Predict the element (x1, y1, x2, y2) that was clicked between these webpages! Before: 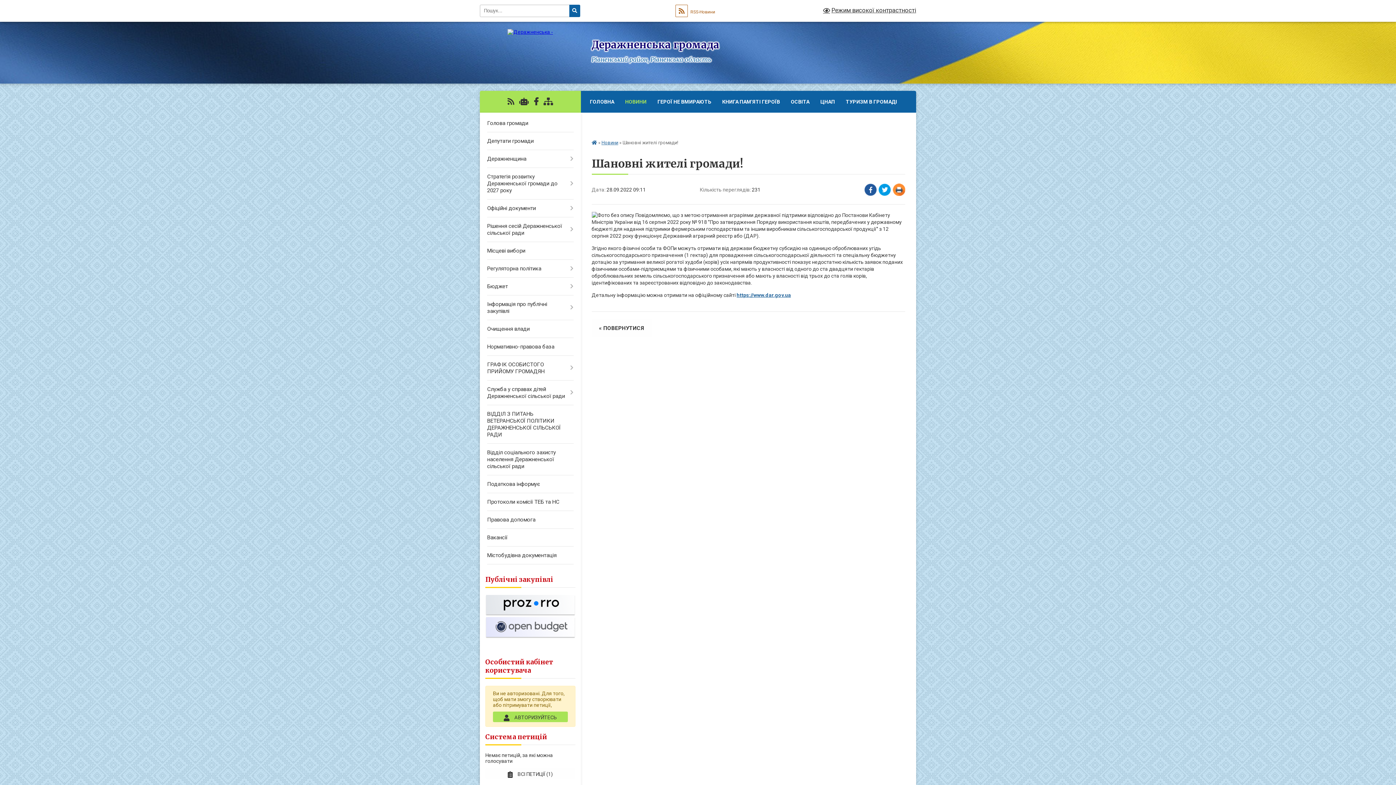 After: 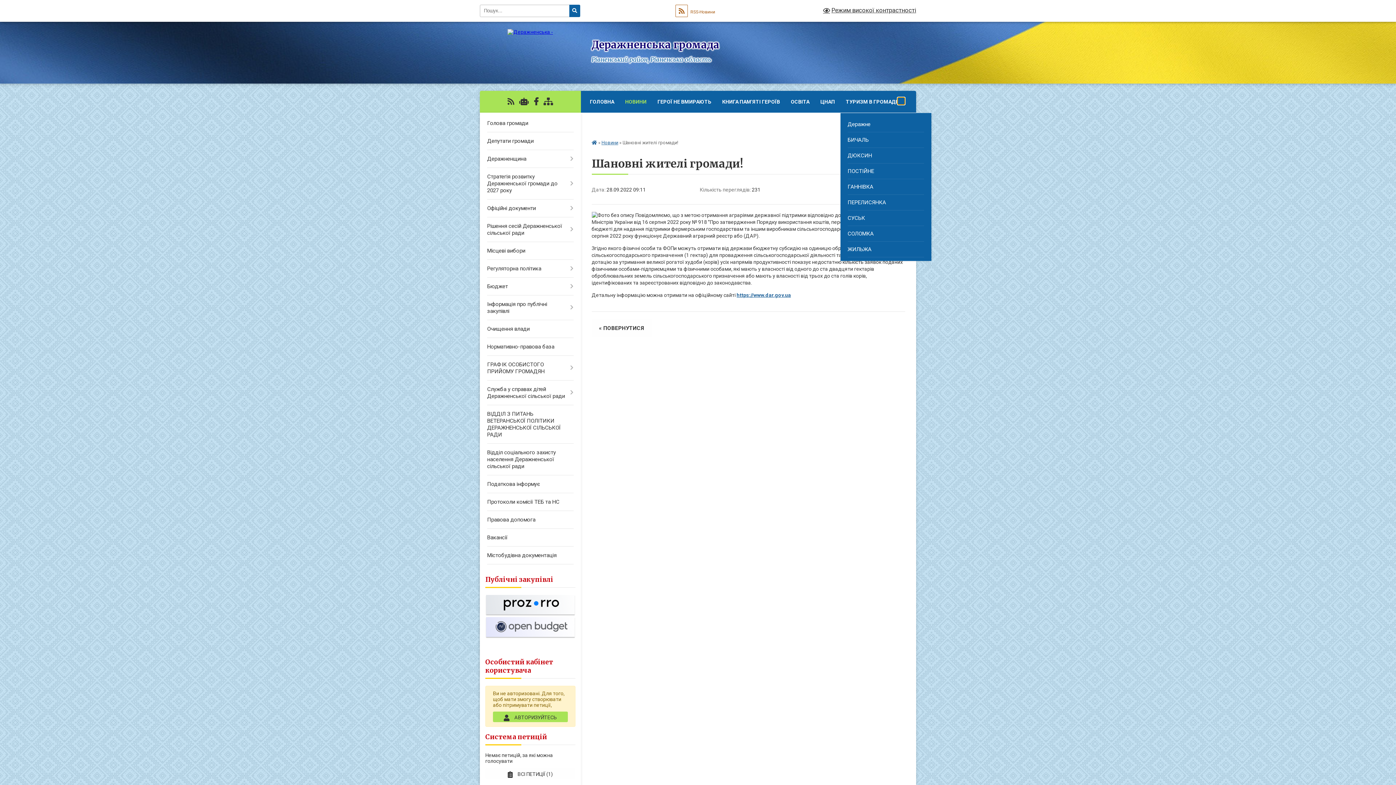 Action: label: Показати підменю bbox: (897, 97, 904, 104)